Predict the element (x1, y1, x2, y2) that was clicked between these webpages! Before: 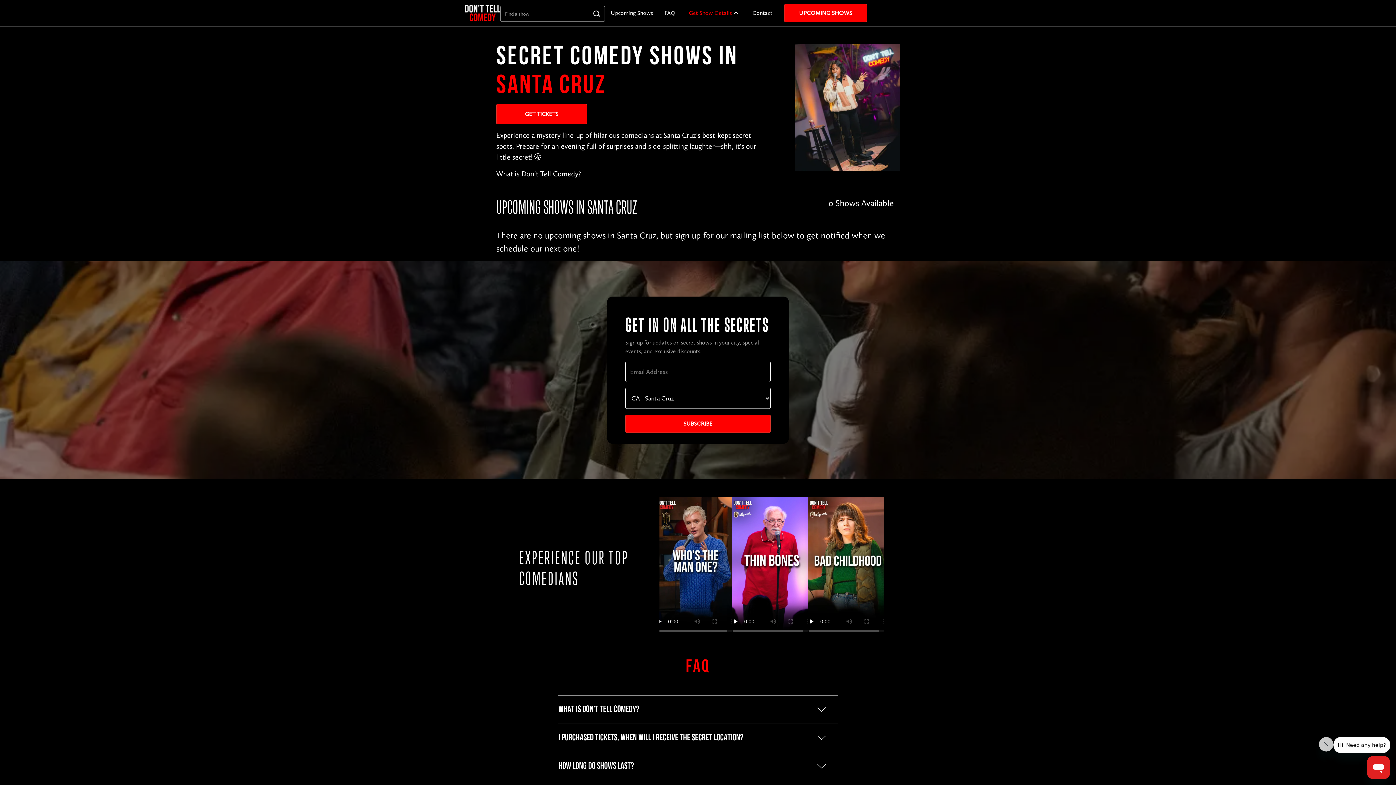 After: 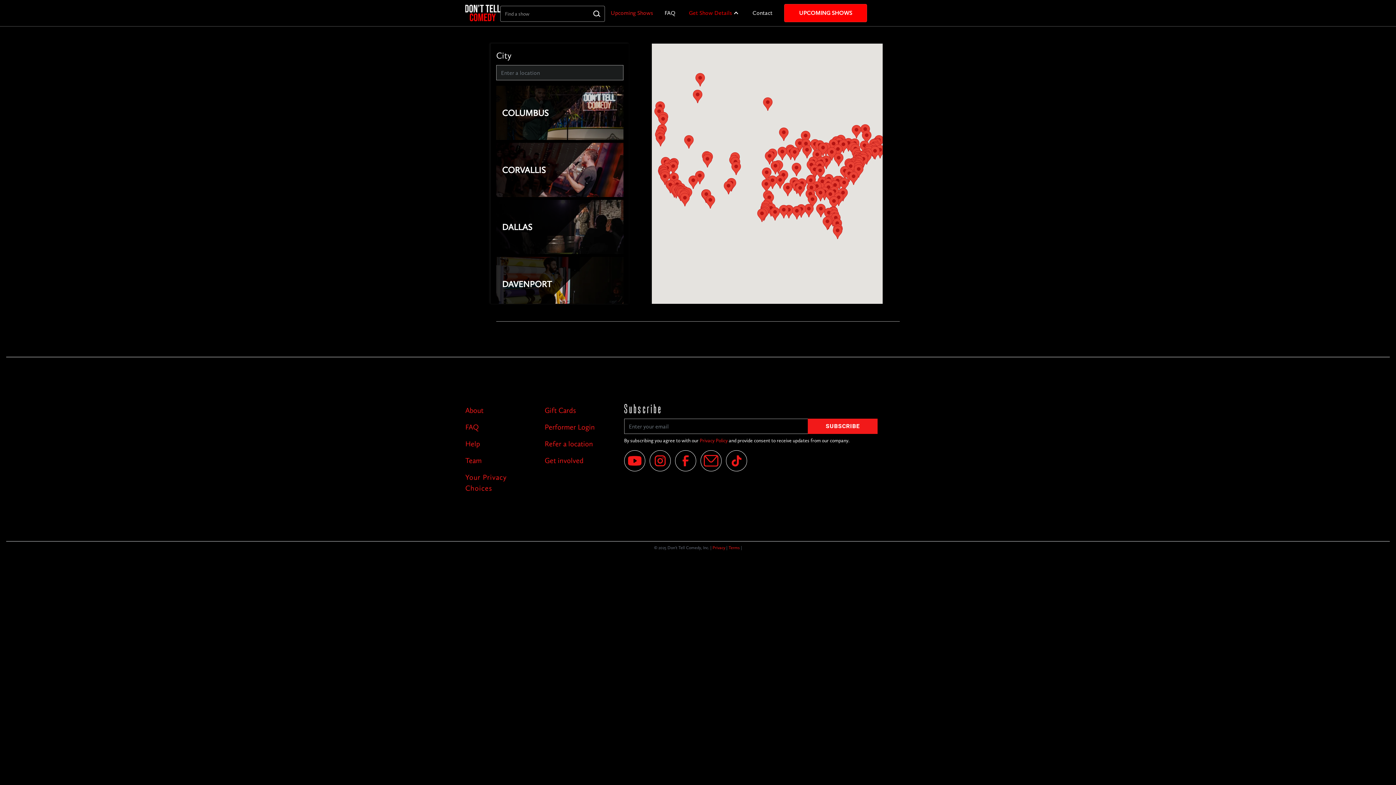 Action: label: UPCOMING SHOWS bbox: (784, 4, 867, 22)